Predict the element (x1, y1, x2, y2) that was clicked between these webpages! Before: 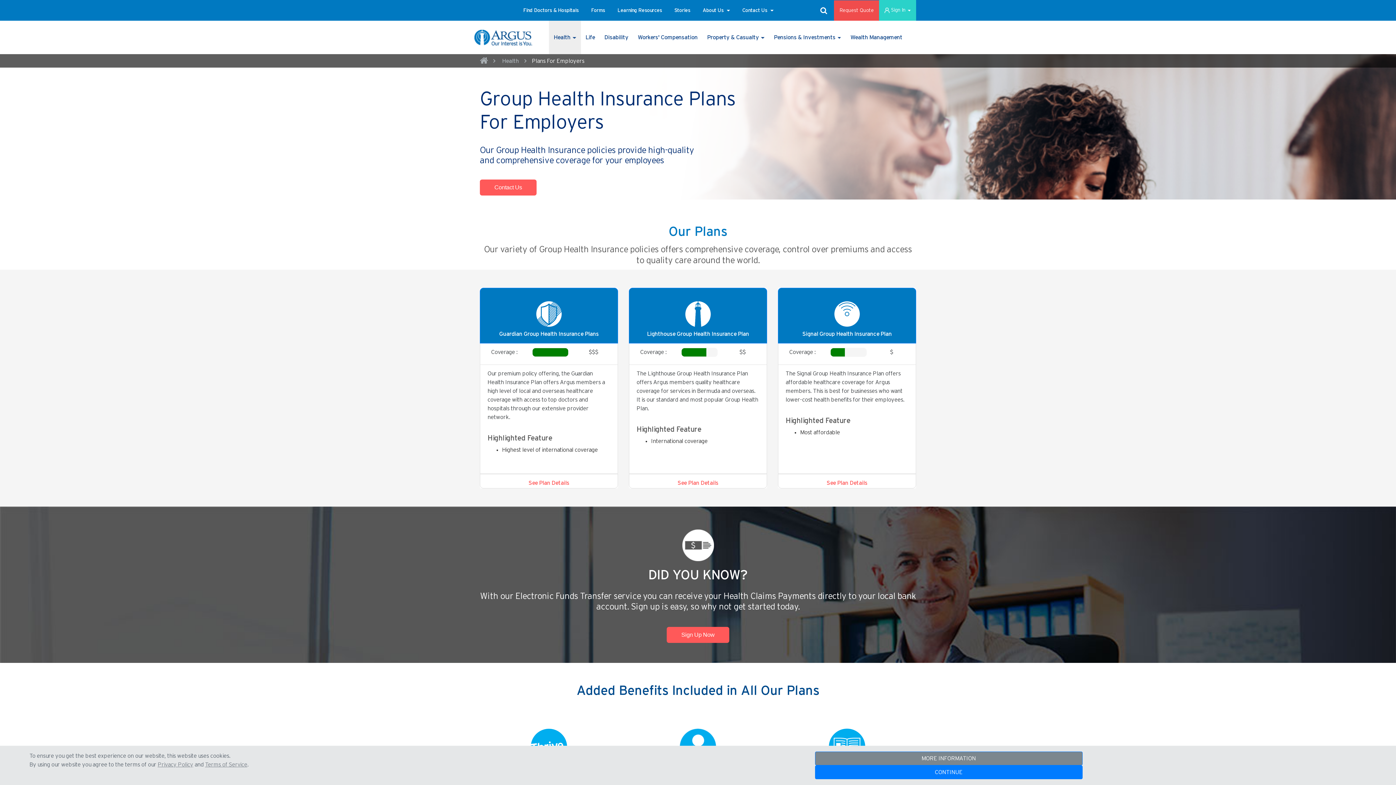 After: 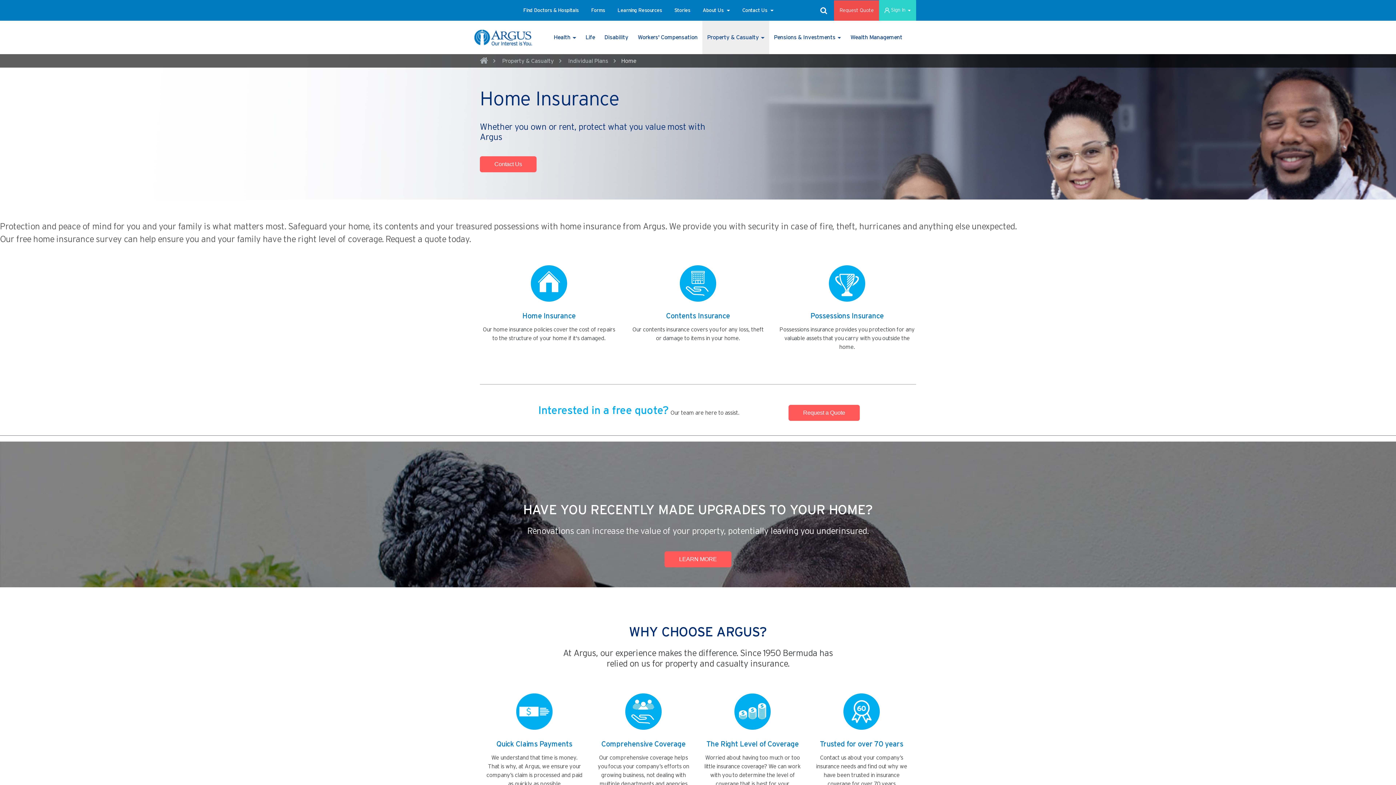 Action: bbox: (474, 33, 532, 40)